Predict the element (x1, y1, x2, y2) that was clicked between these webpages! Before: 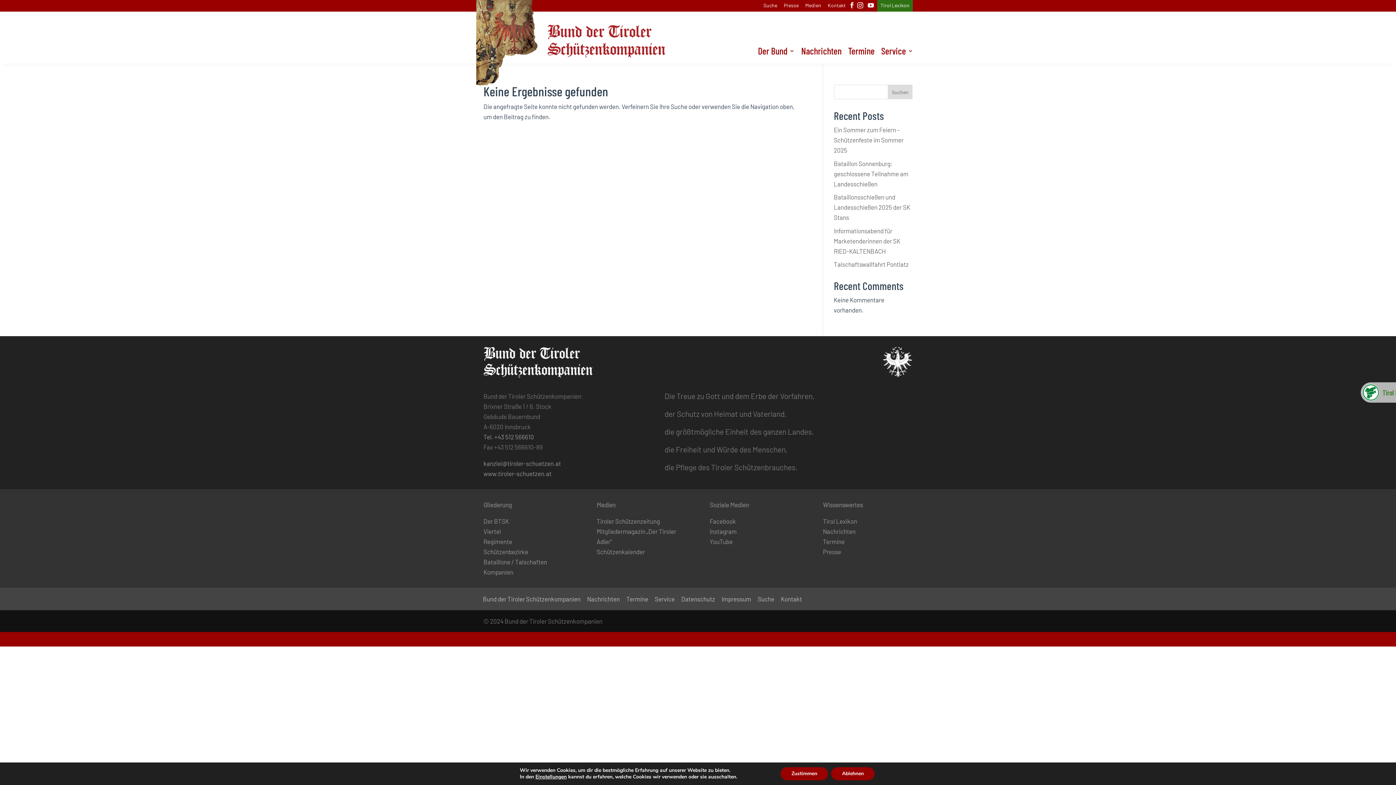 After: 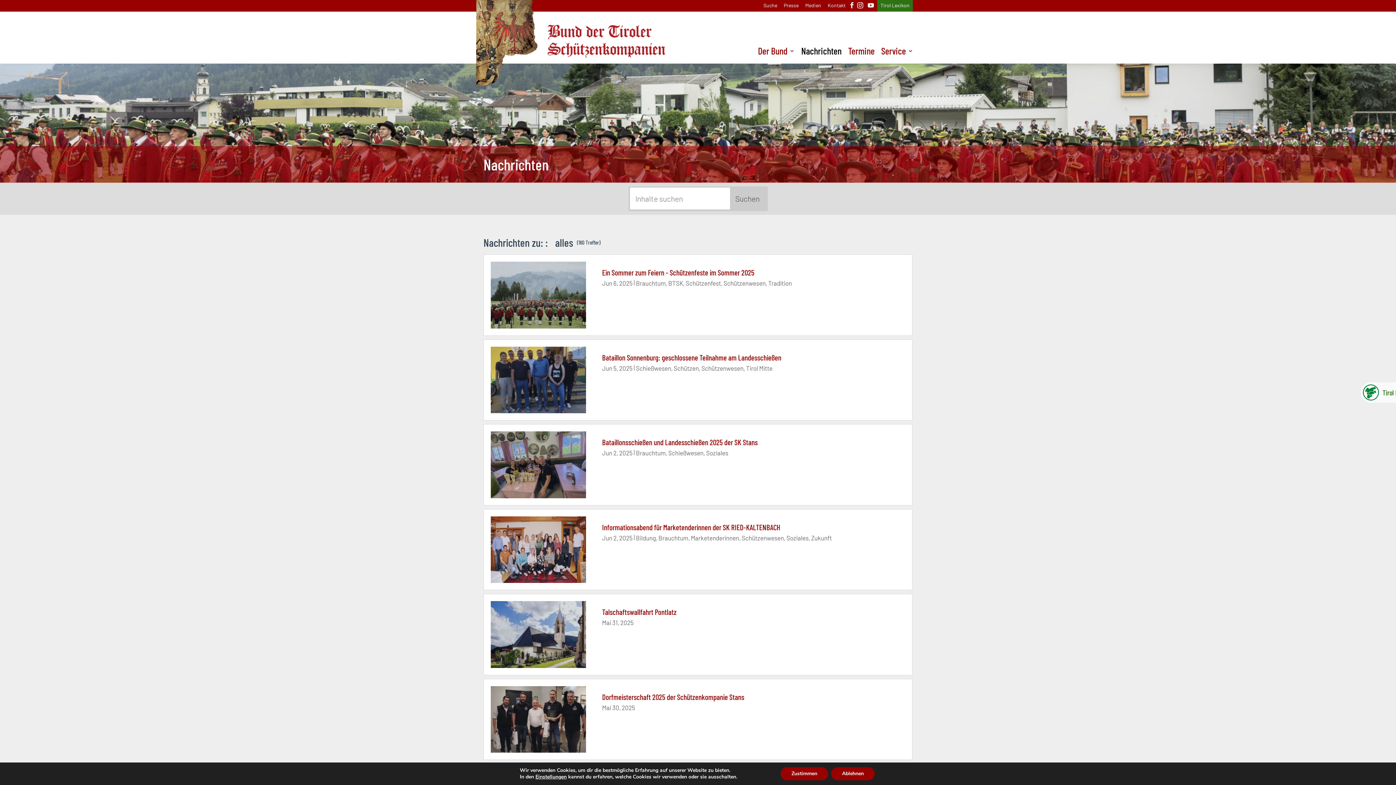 Action: label: Nachrichten bbox: (823, 527, 855, 535)